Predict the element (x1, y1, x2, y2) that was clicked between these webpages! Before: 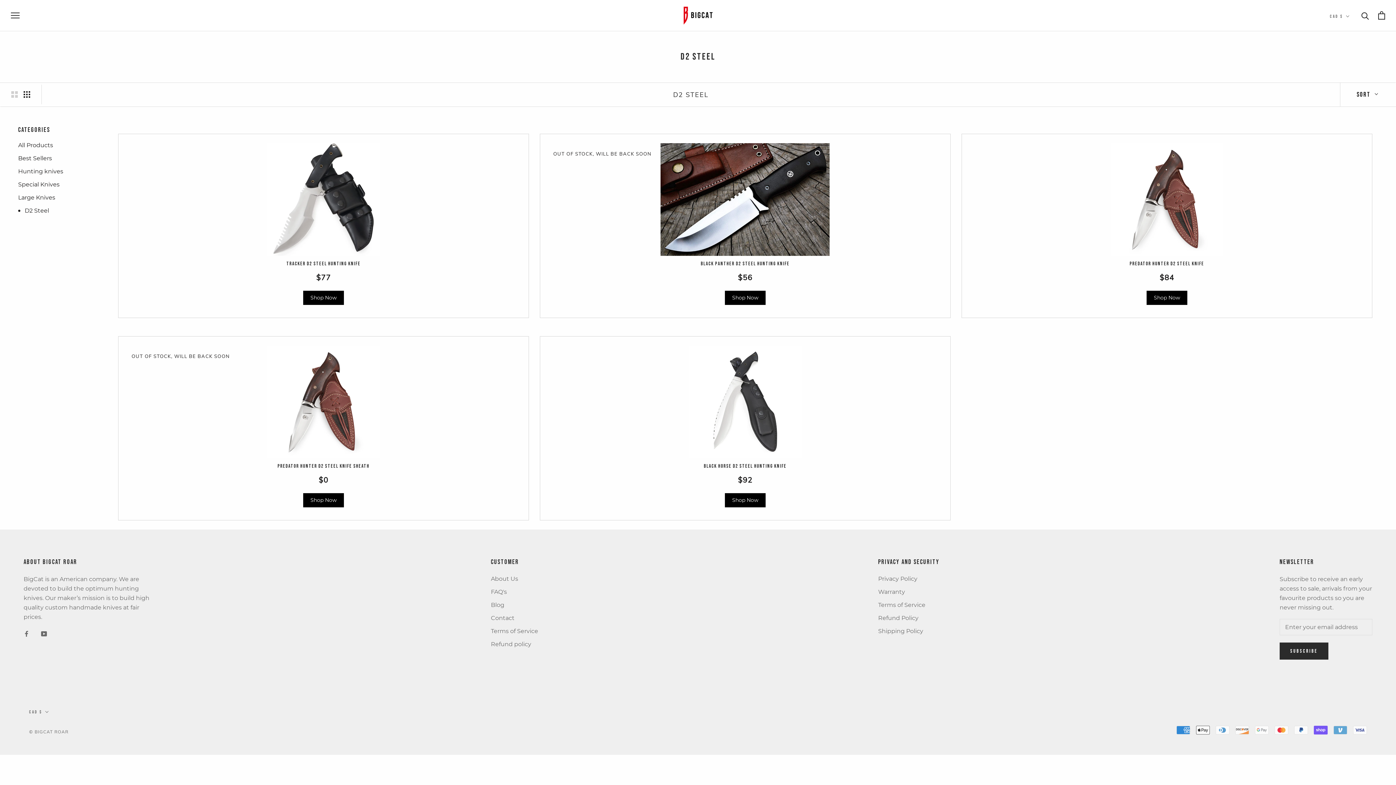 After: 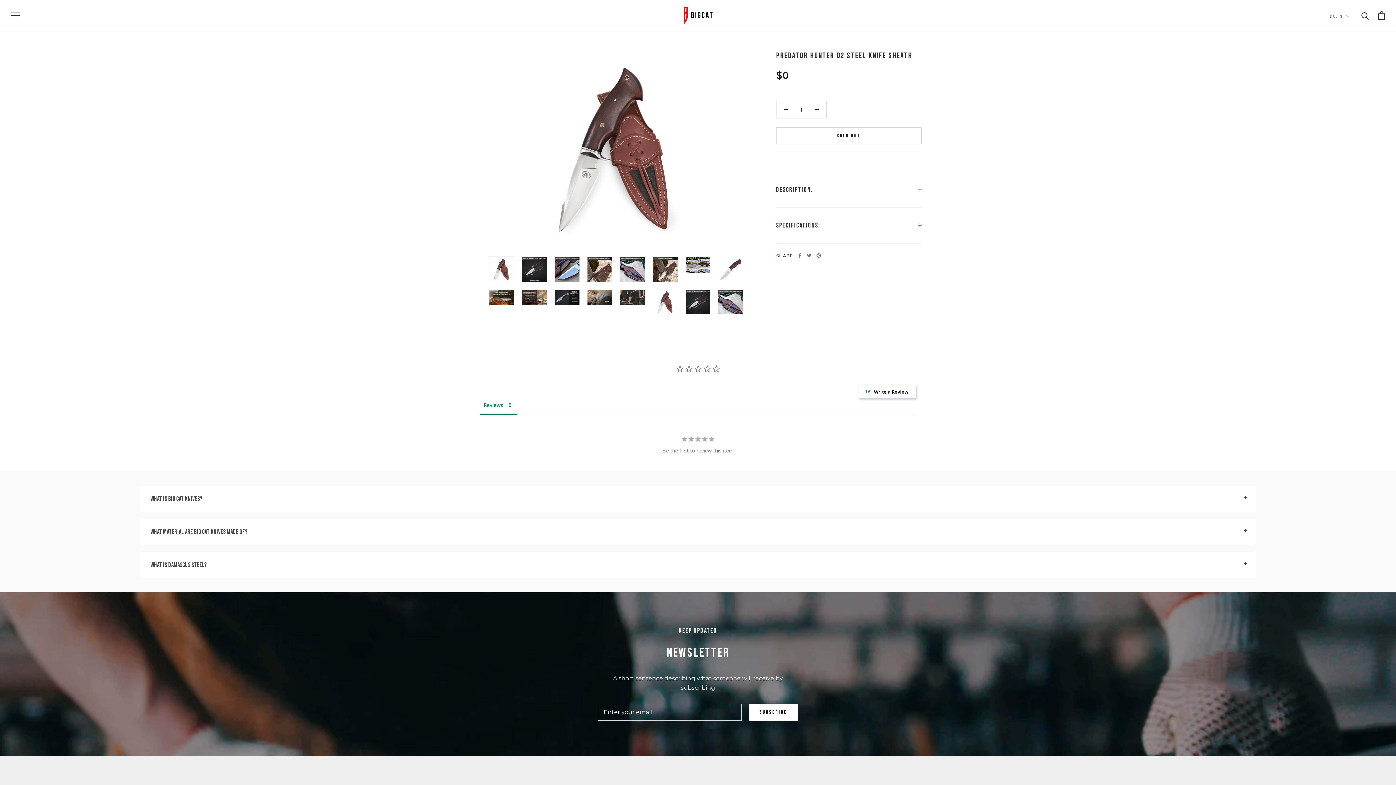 Action: label: PREDATOR HUNTER D2 STEEL KNIFE SHEATH bbox: (277, 463, 369, 469)